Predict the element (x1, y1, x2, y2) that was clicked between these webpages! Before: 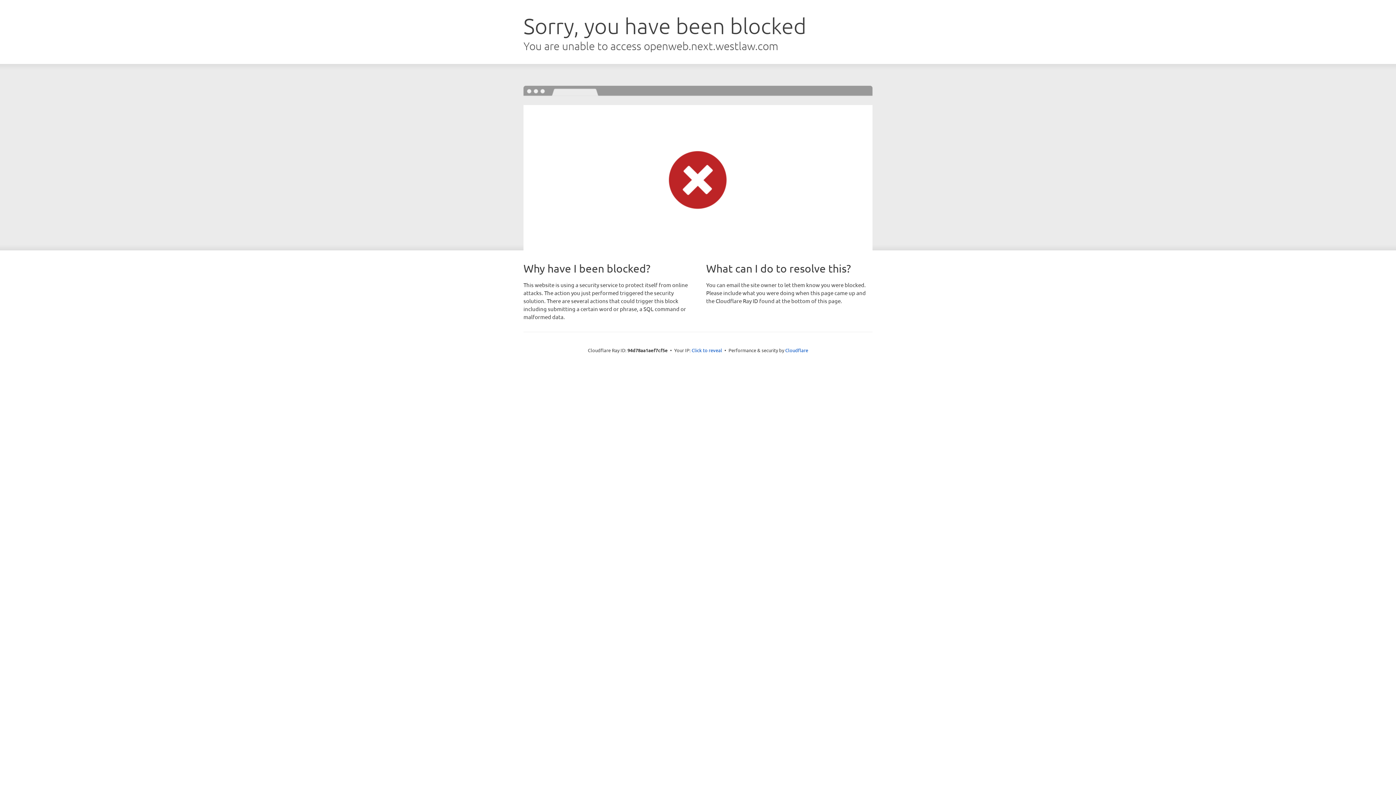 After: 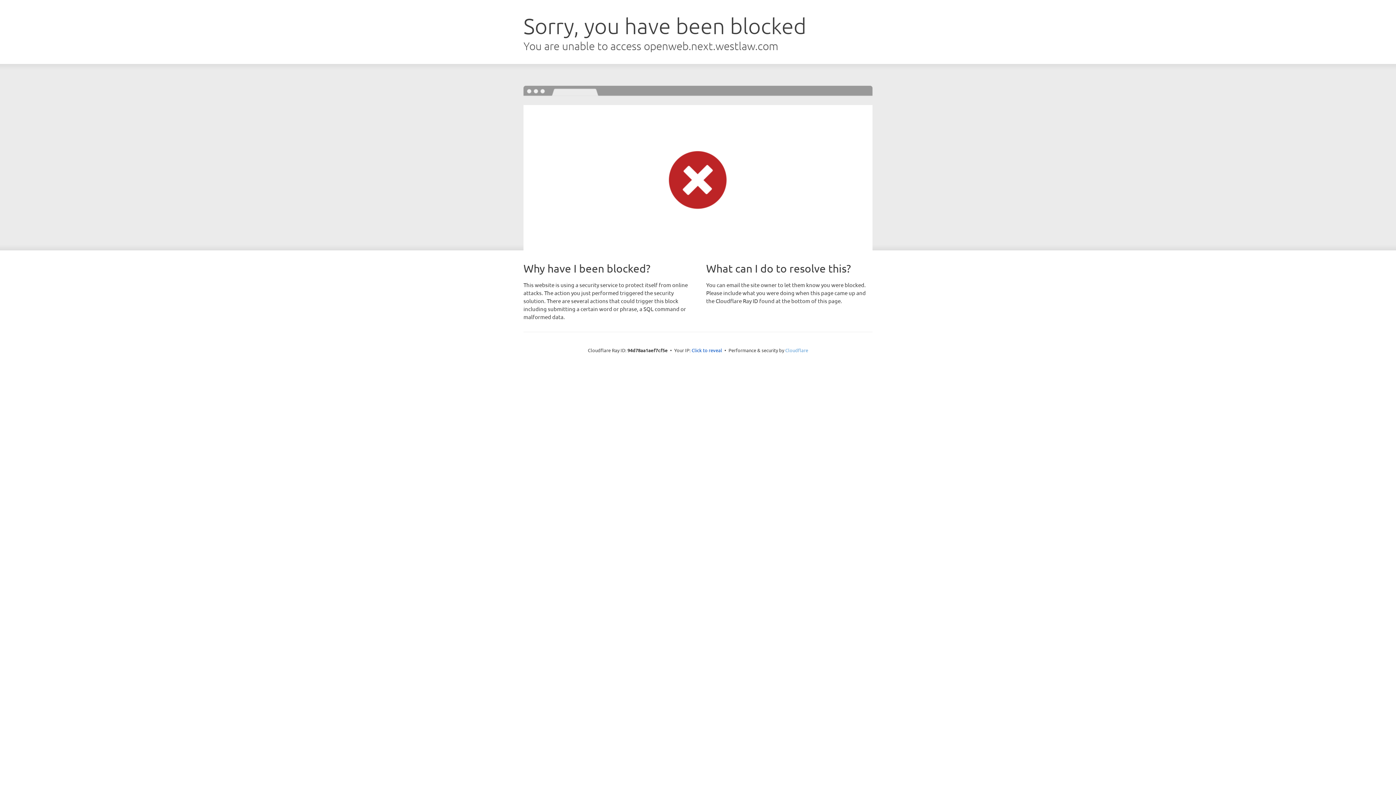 Action: label: Cloudflare bbox: (785, 347, 808, 353)